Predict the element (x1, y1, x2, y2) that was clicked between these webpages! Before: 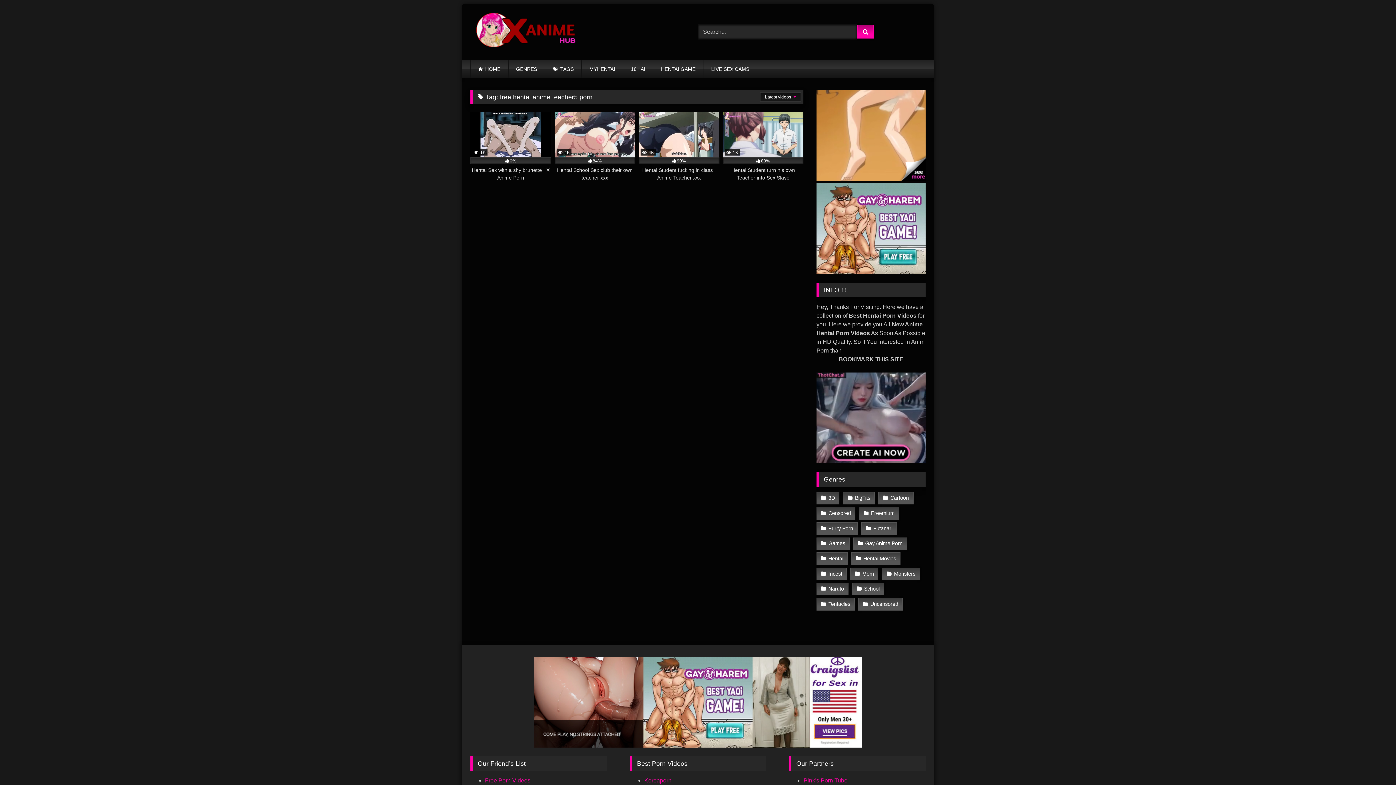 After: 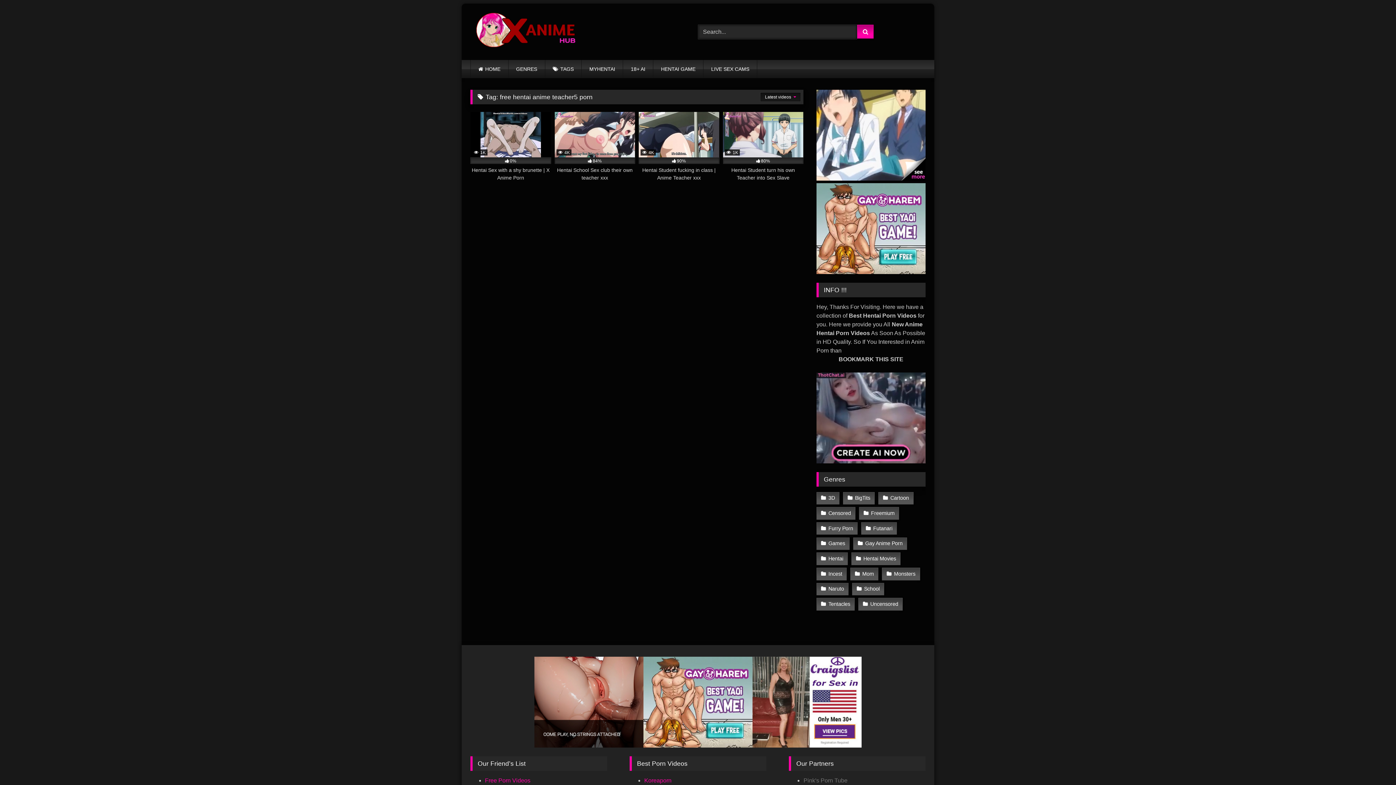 Action: bbox: (803, 777, 847, 783) label: Pink's Porn Tube